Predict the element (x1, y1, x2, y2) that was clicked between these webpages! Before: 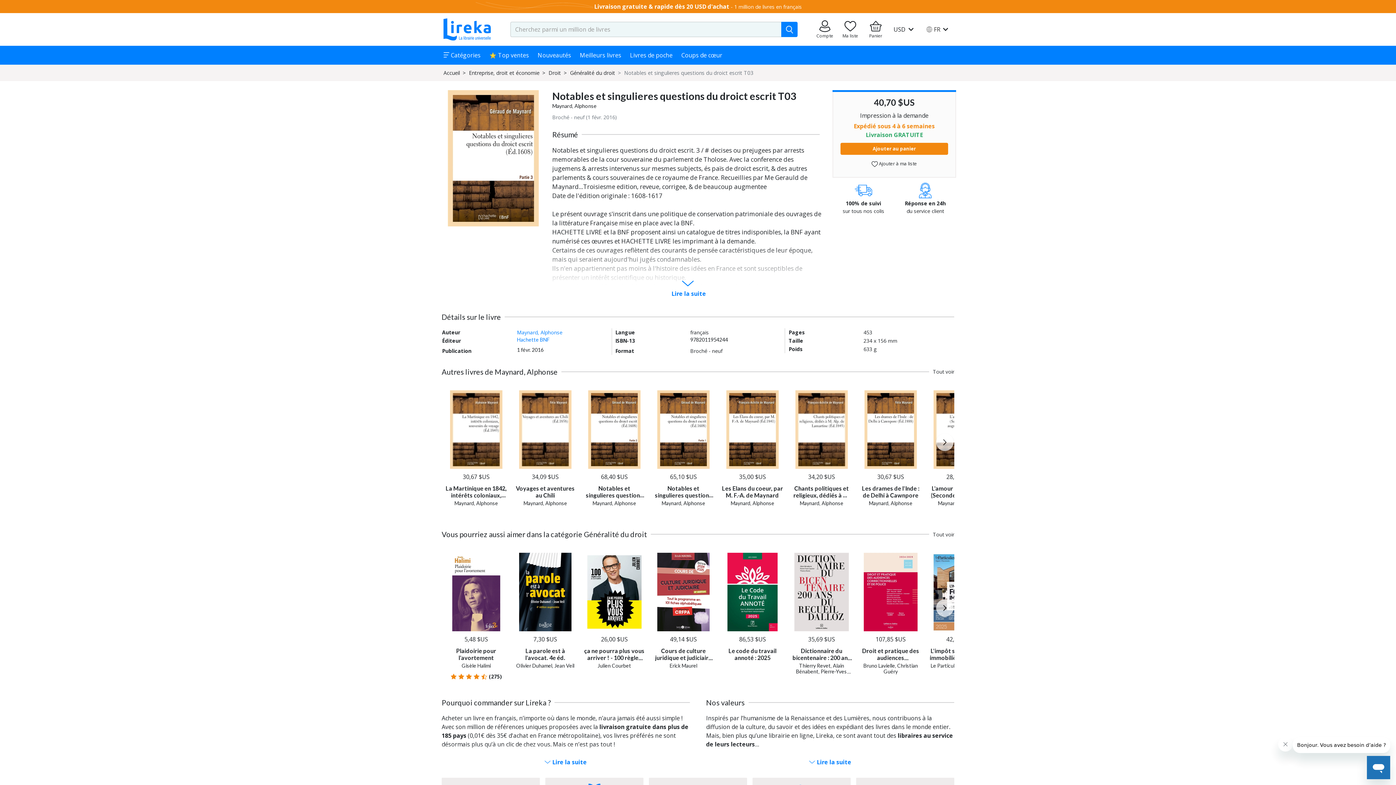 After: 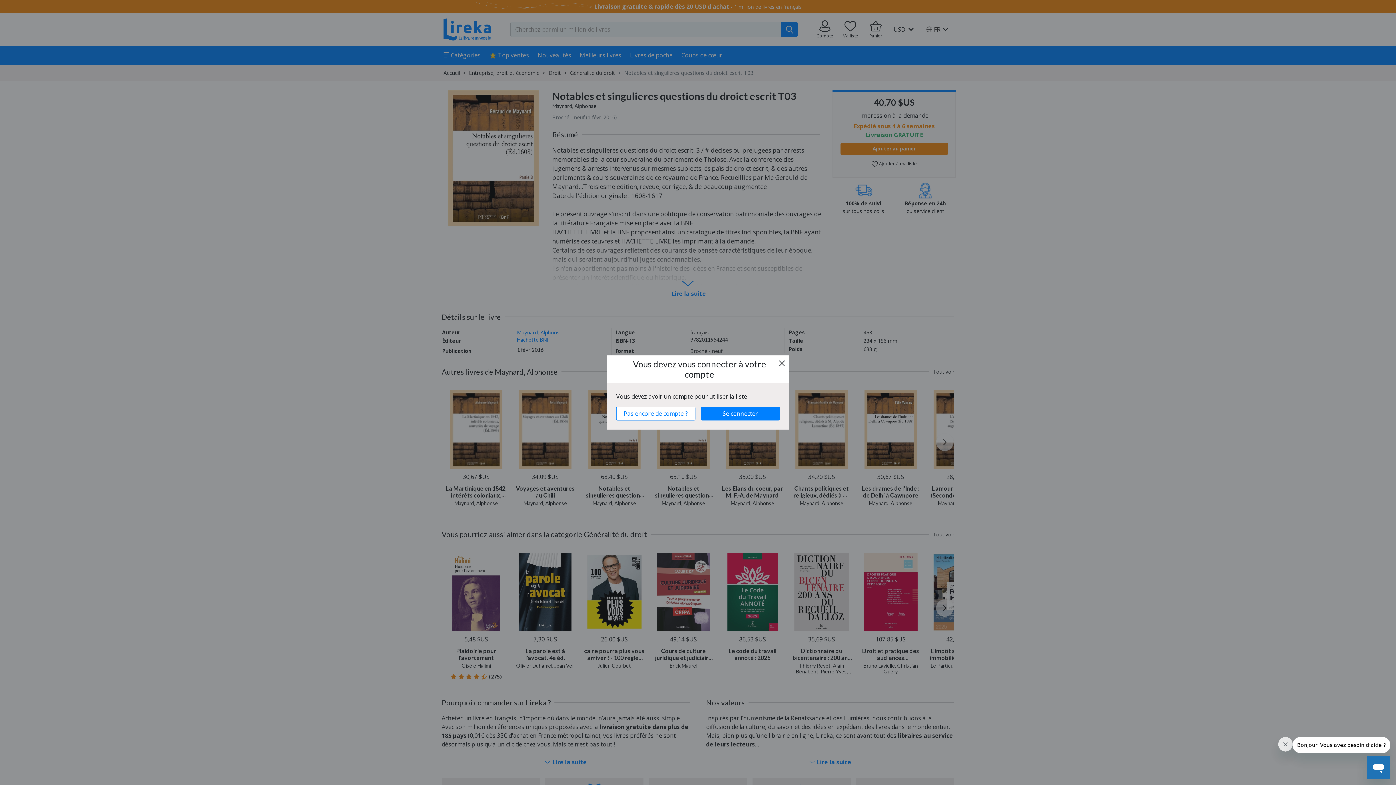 Action: bbox: (841, 18, 864, 40) label: Aller sur la pile à lire